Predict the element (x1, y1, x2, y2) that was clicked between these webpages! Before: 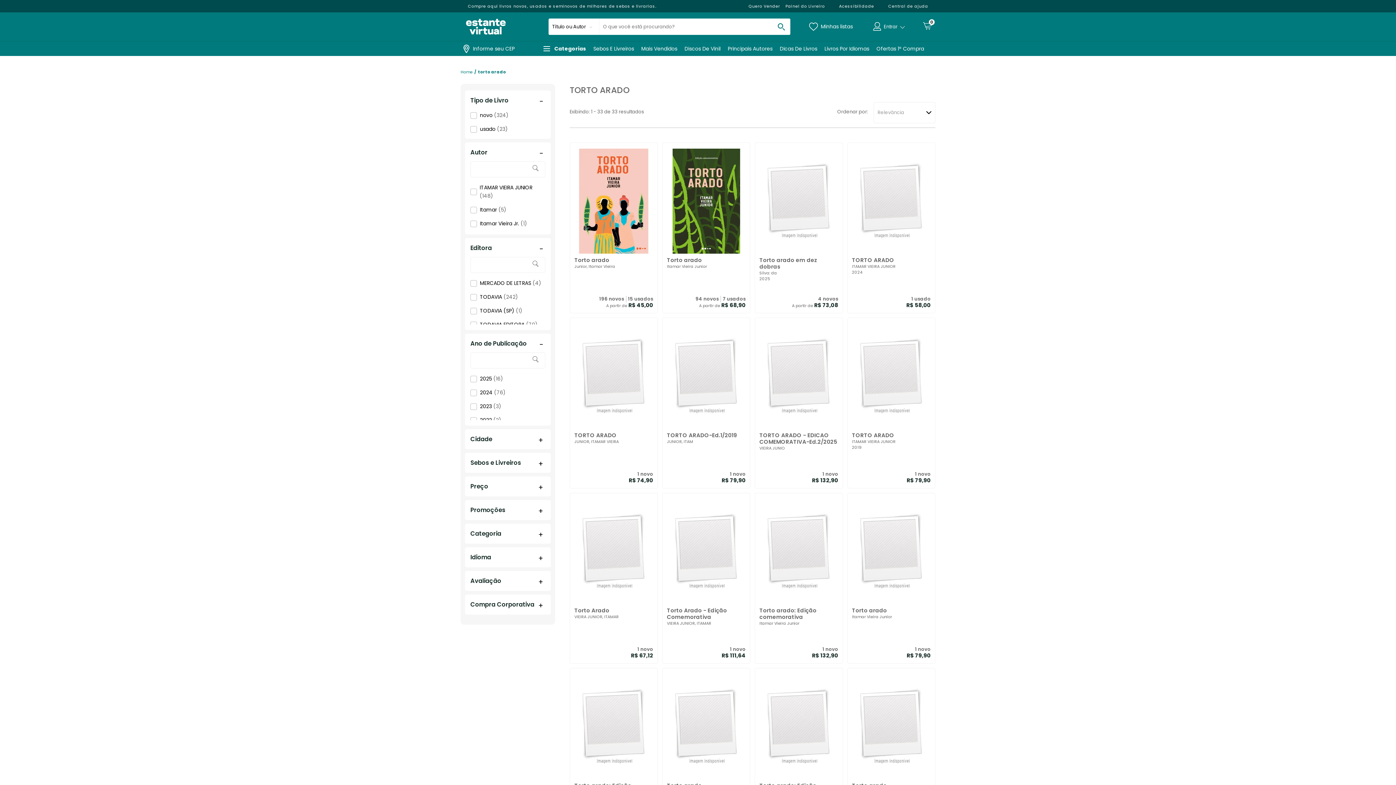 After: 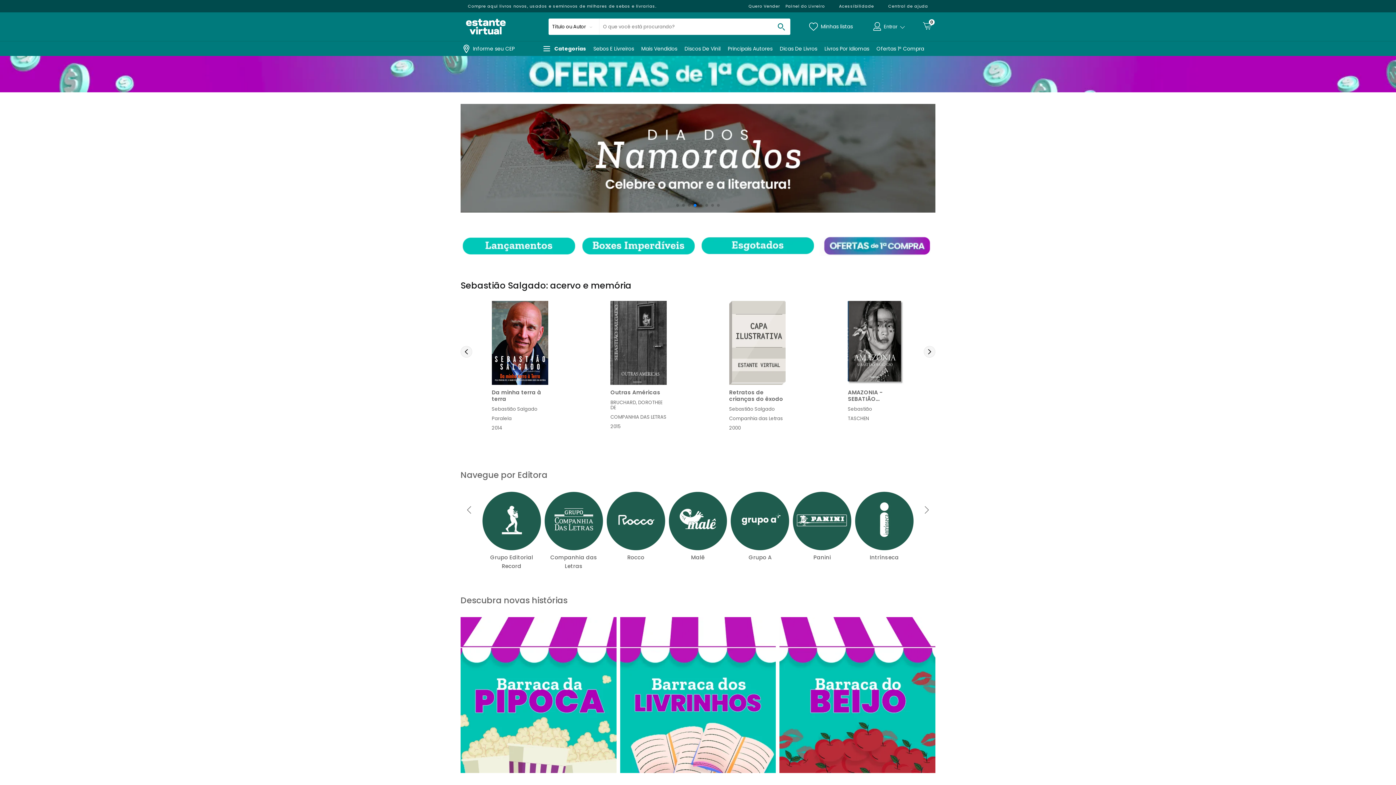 Action: bbox: (466, 18, 525, 34)